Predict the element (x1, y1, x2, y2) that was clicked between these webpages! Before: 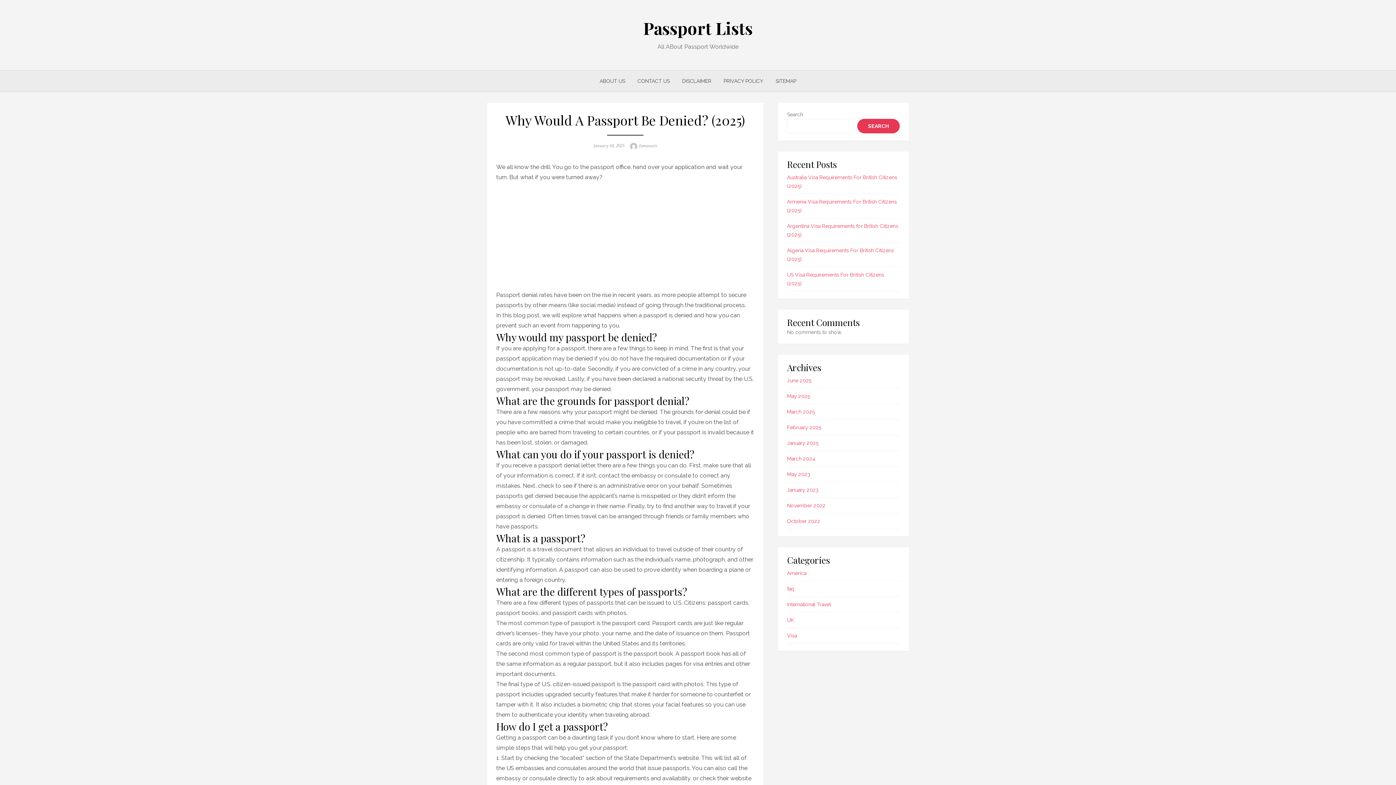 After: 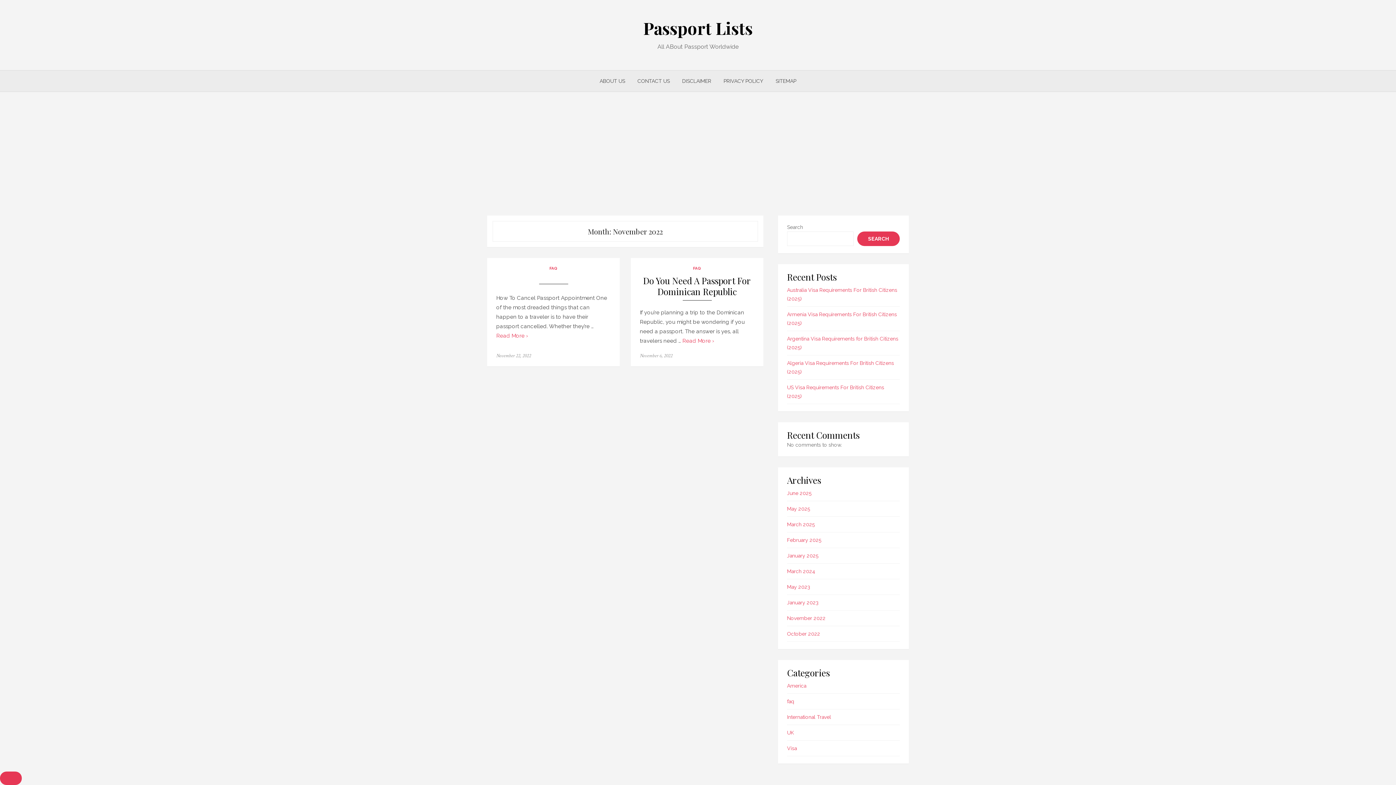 Action: label: November 2022 bbox: (787, 502, 825, 508)